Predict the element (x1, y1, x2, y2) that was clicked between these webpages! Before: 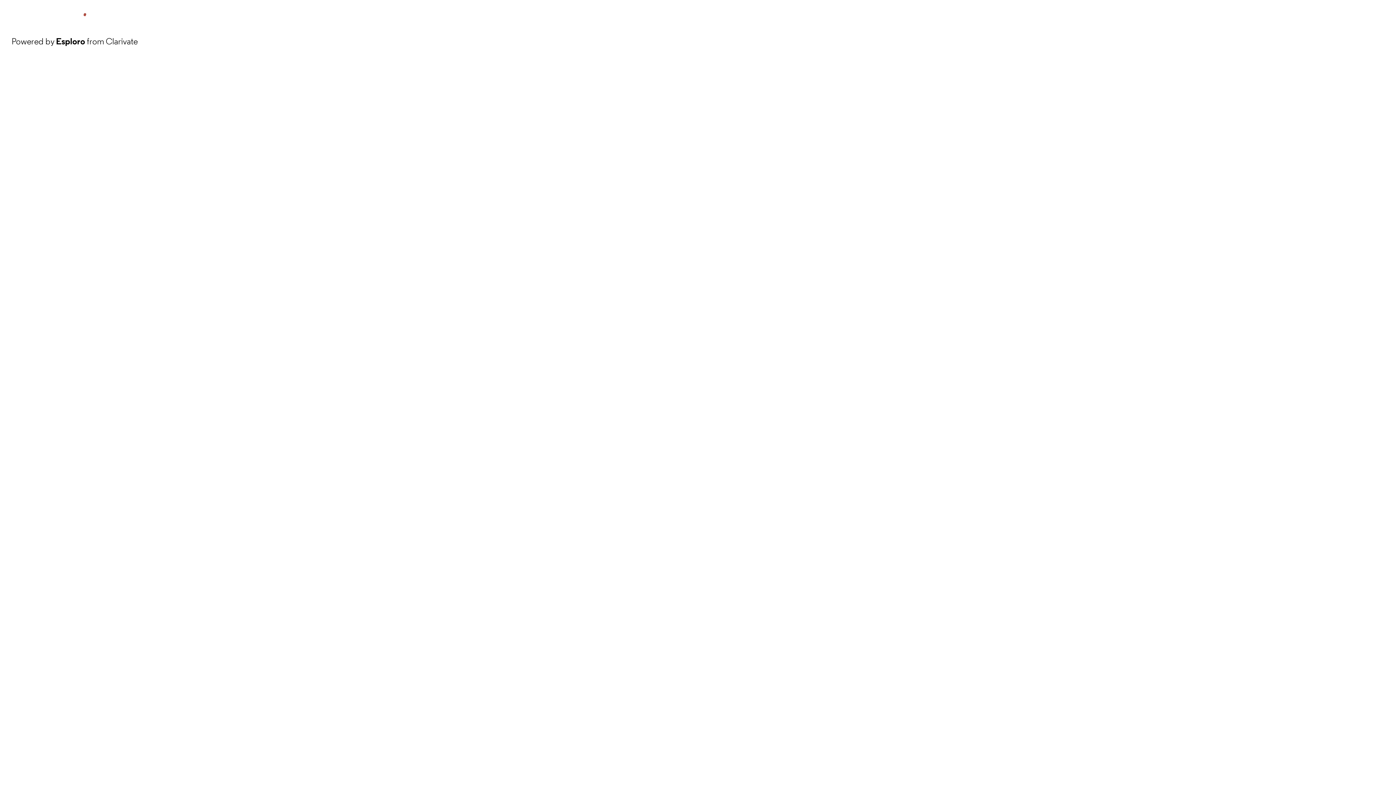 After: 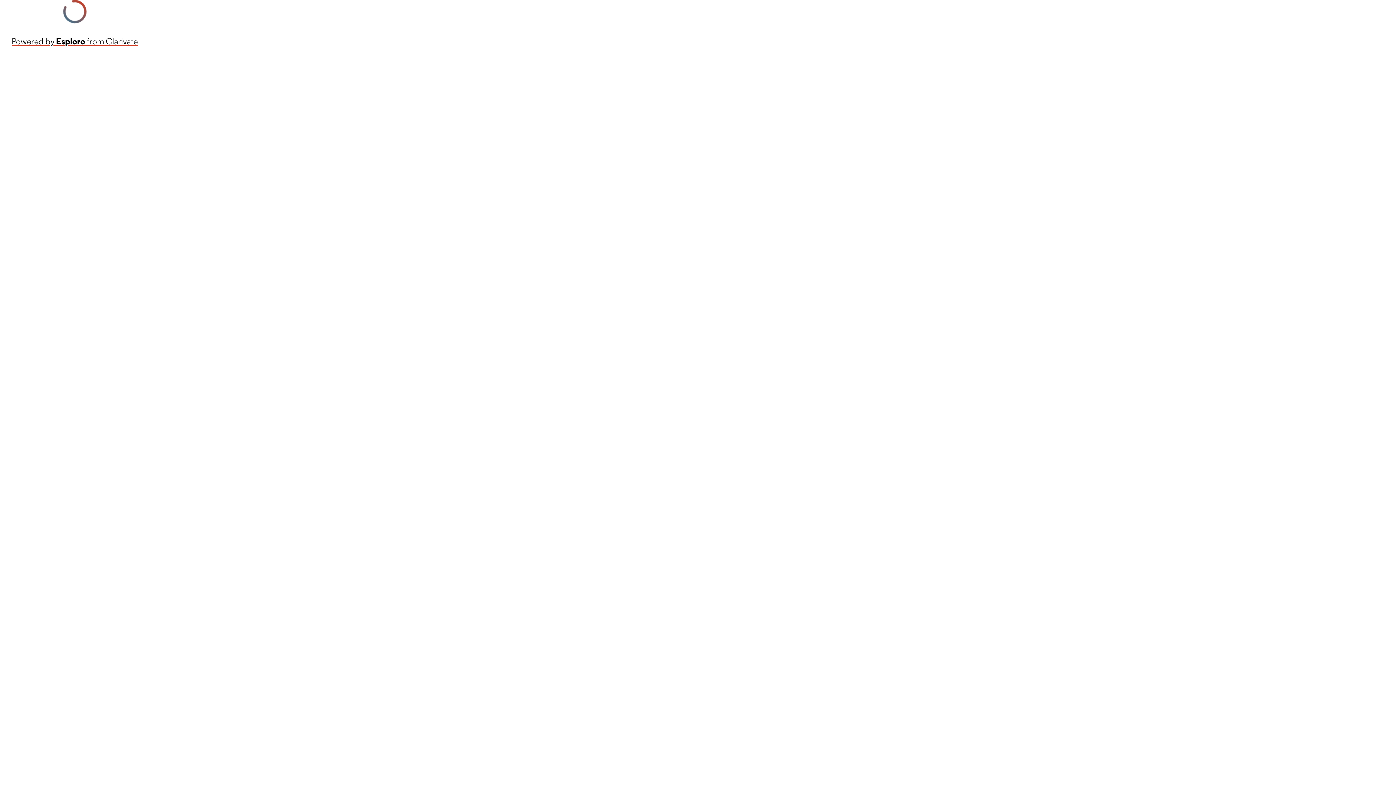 Action: label: Powered by Esploro from Clarivate bbox: (11, 34, 137, 48)